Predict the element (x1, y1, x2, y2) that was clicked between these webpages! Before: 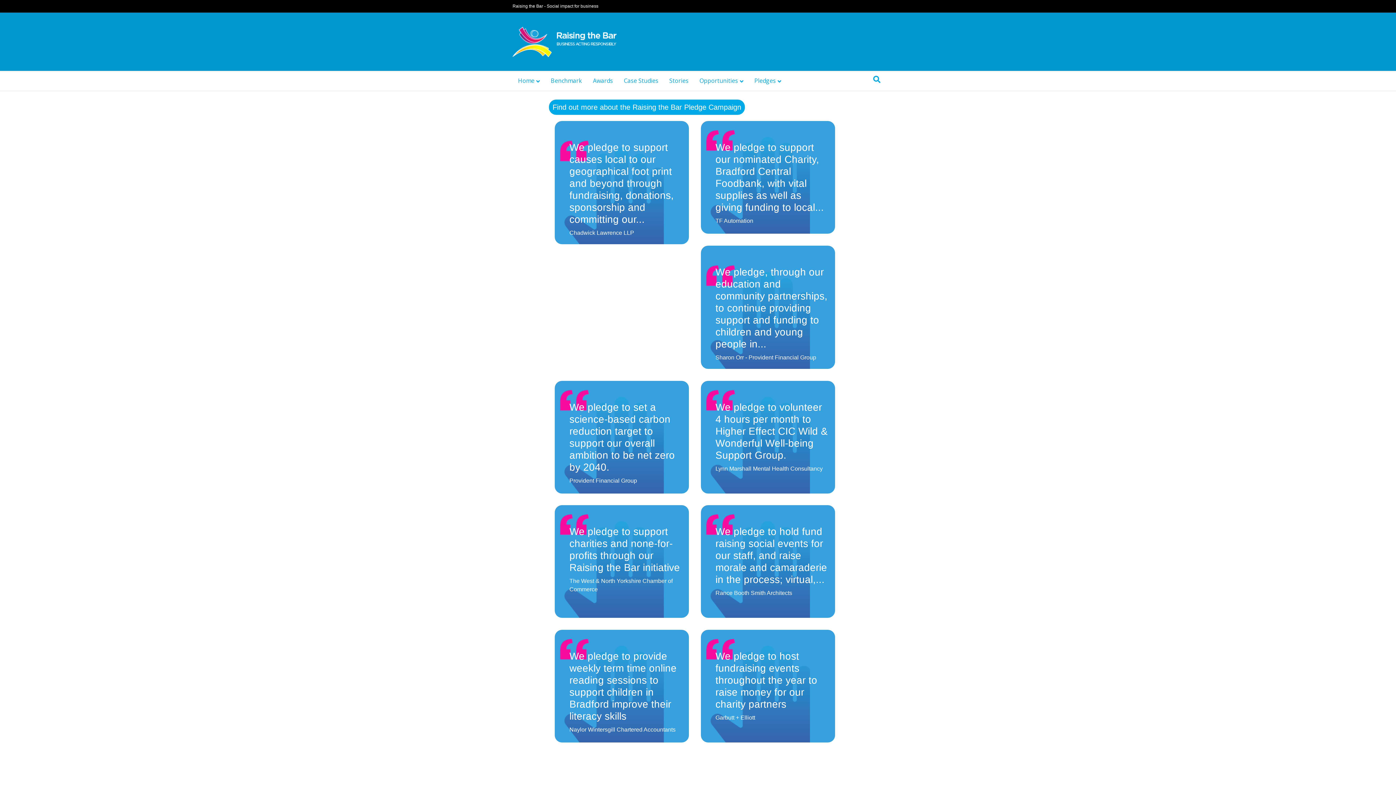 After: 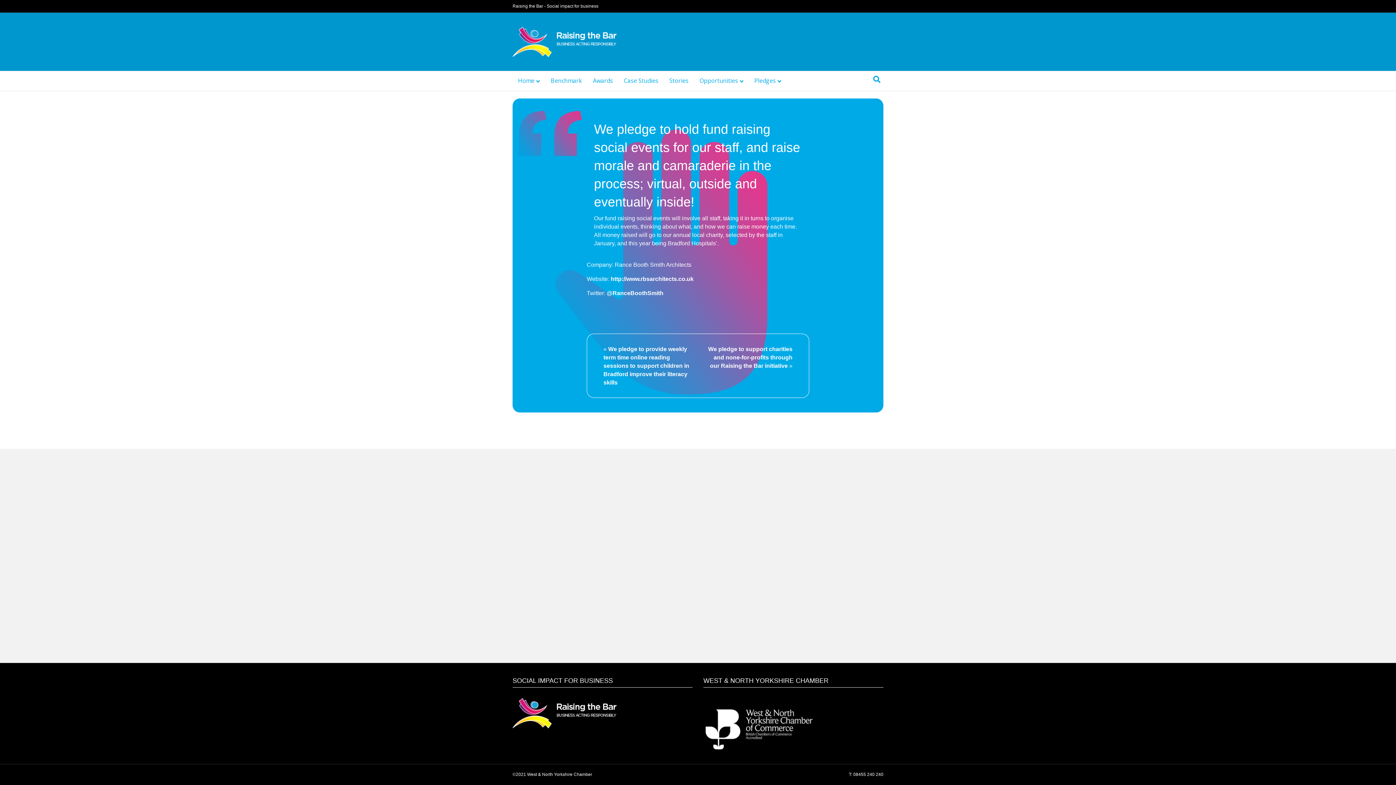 Action: bbox: (715, 526, 827, 585) label: We pledge to hold fund raising social events for our staff, and raise morale and camaraderie in the process; virtual,...